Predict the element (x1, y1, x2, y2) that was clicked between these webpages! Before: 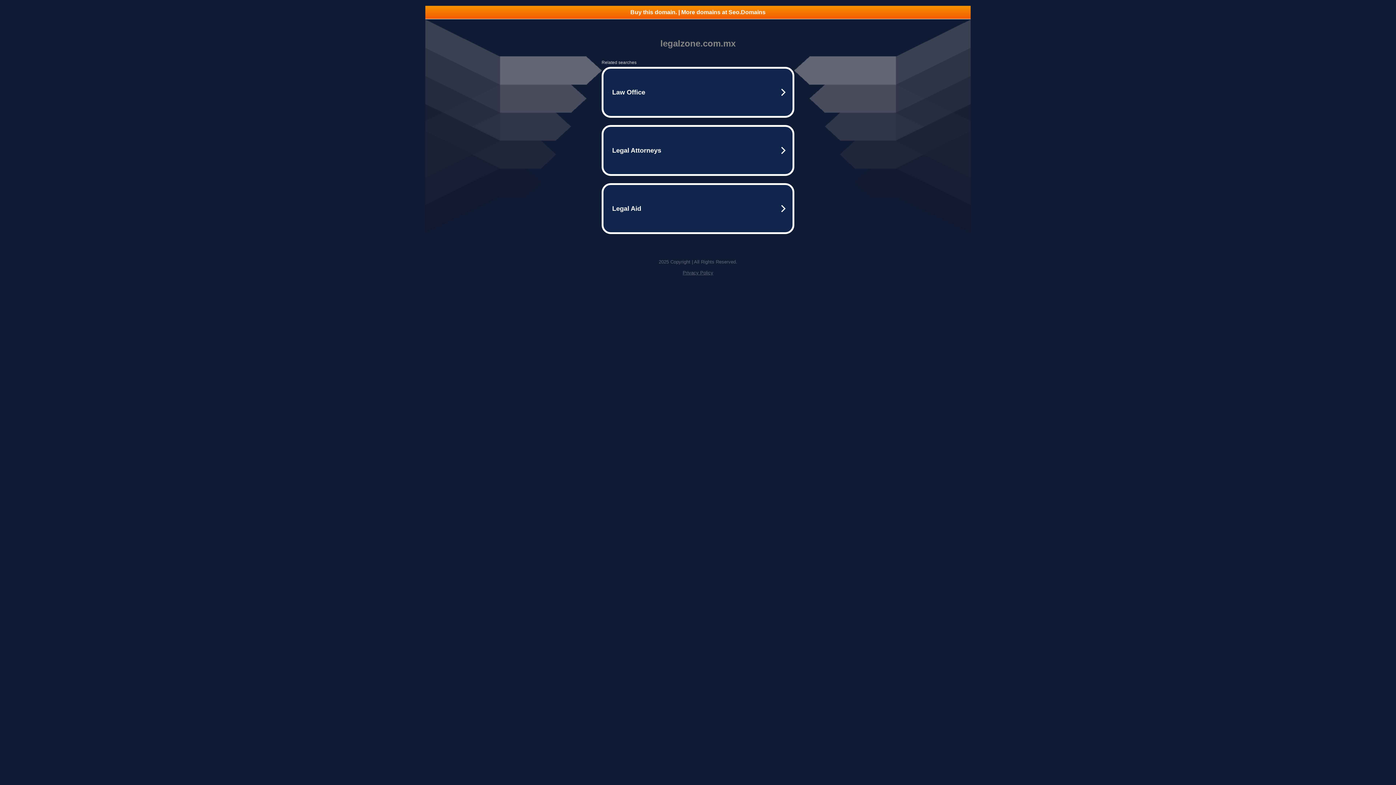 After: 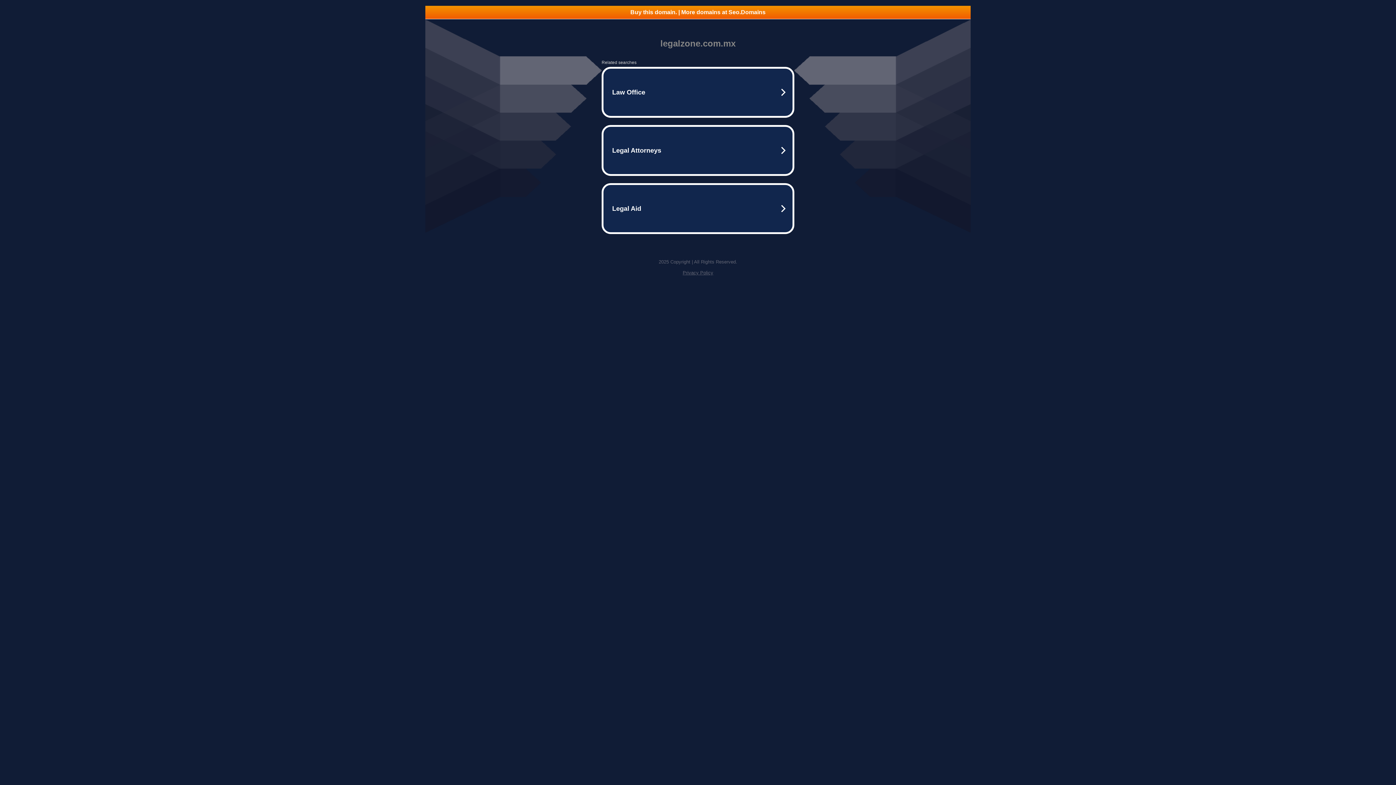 Action: label: Privacy Policy bbox: (682, 270, 713, 275)